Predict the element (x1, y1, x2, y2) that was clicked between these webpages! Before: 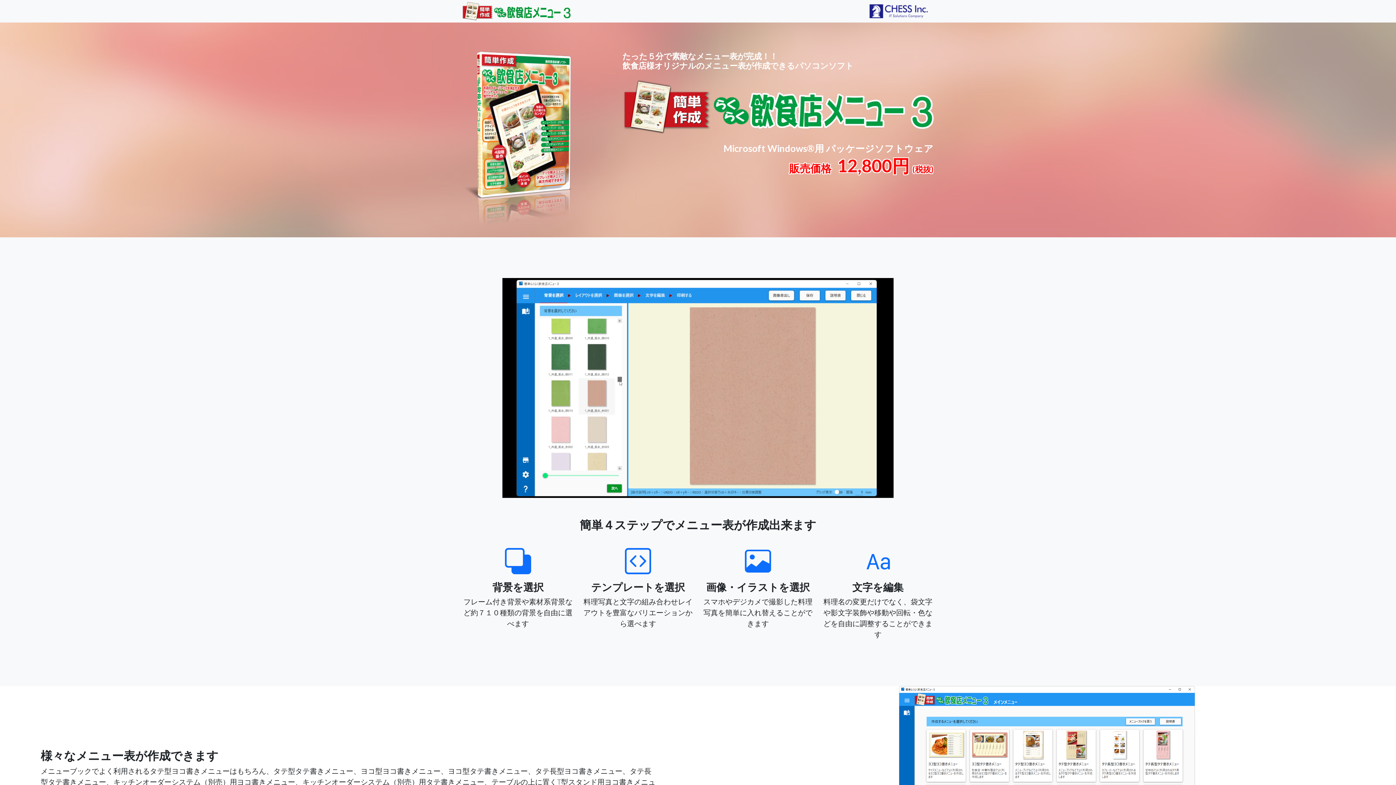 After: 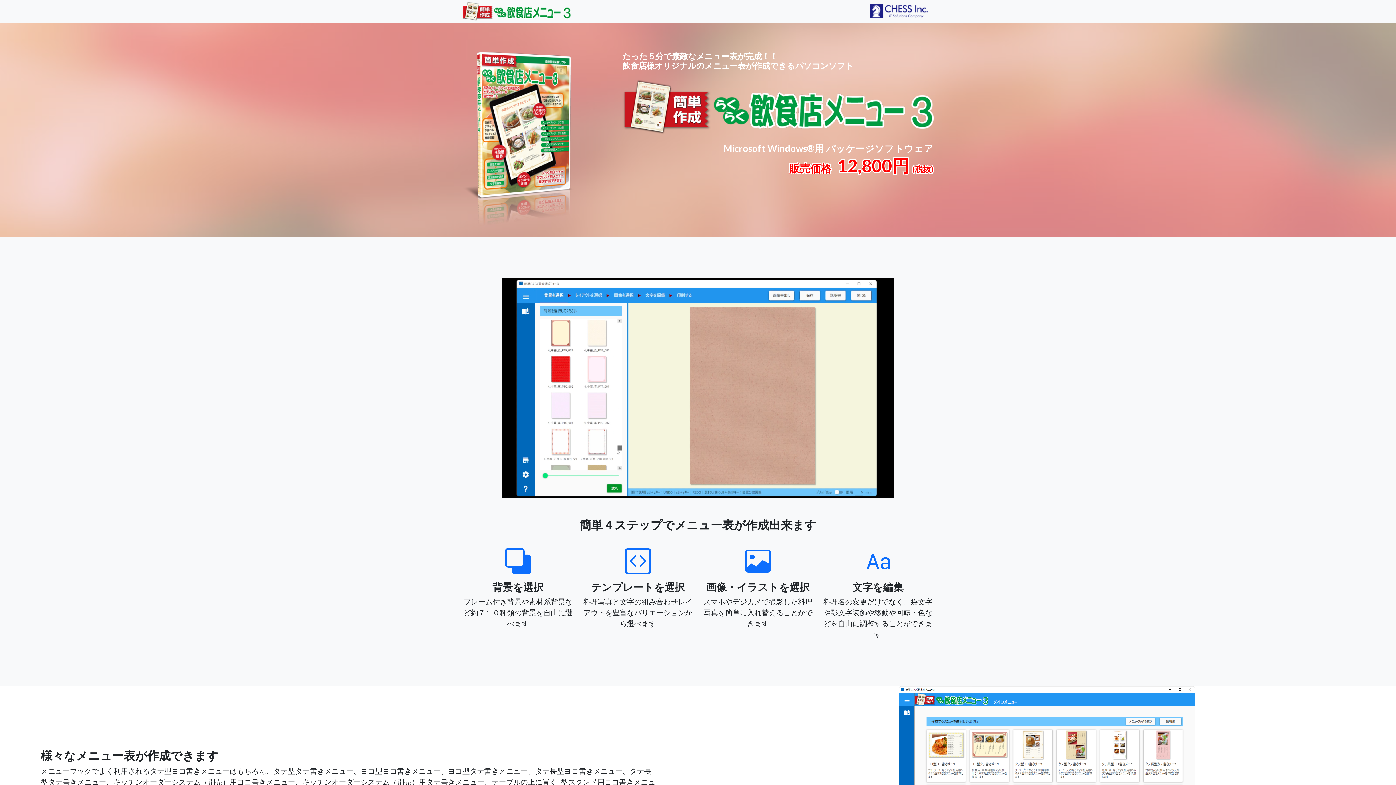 Action: bbox: (462, 0, 571, 22)